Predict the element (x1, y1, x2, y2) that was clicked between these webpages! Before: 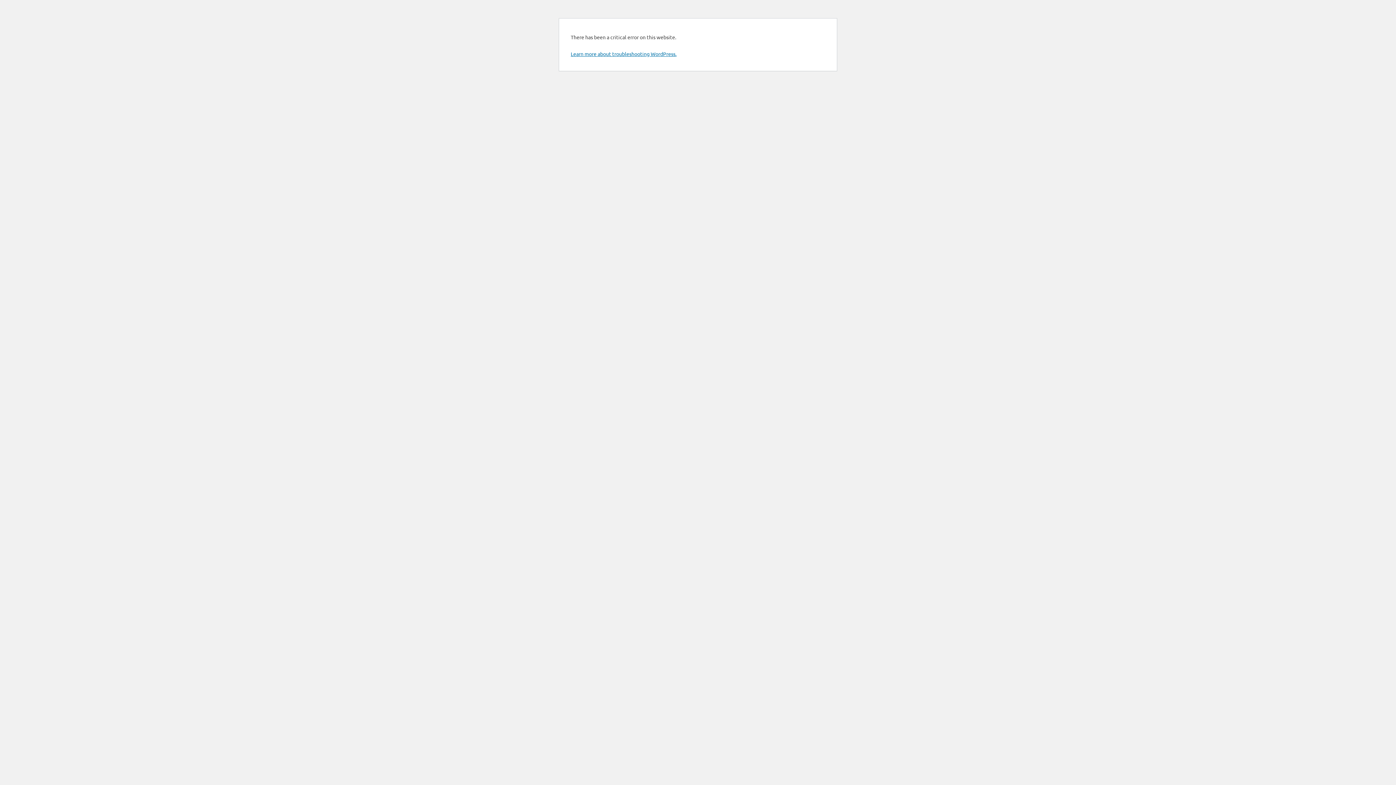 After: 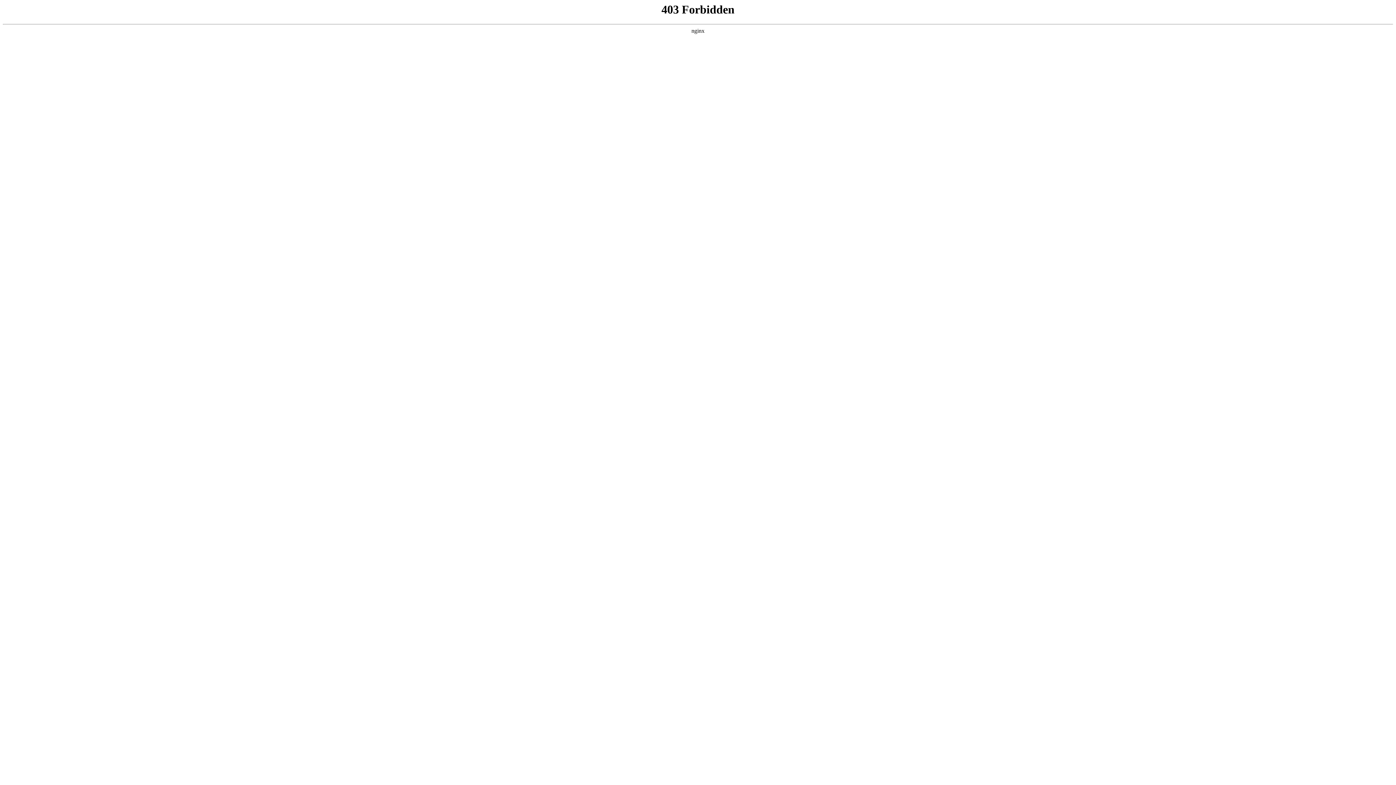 Action: bbox: (570, 50, 676, 57) label: Learn more about troubleshooting WordPress.